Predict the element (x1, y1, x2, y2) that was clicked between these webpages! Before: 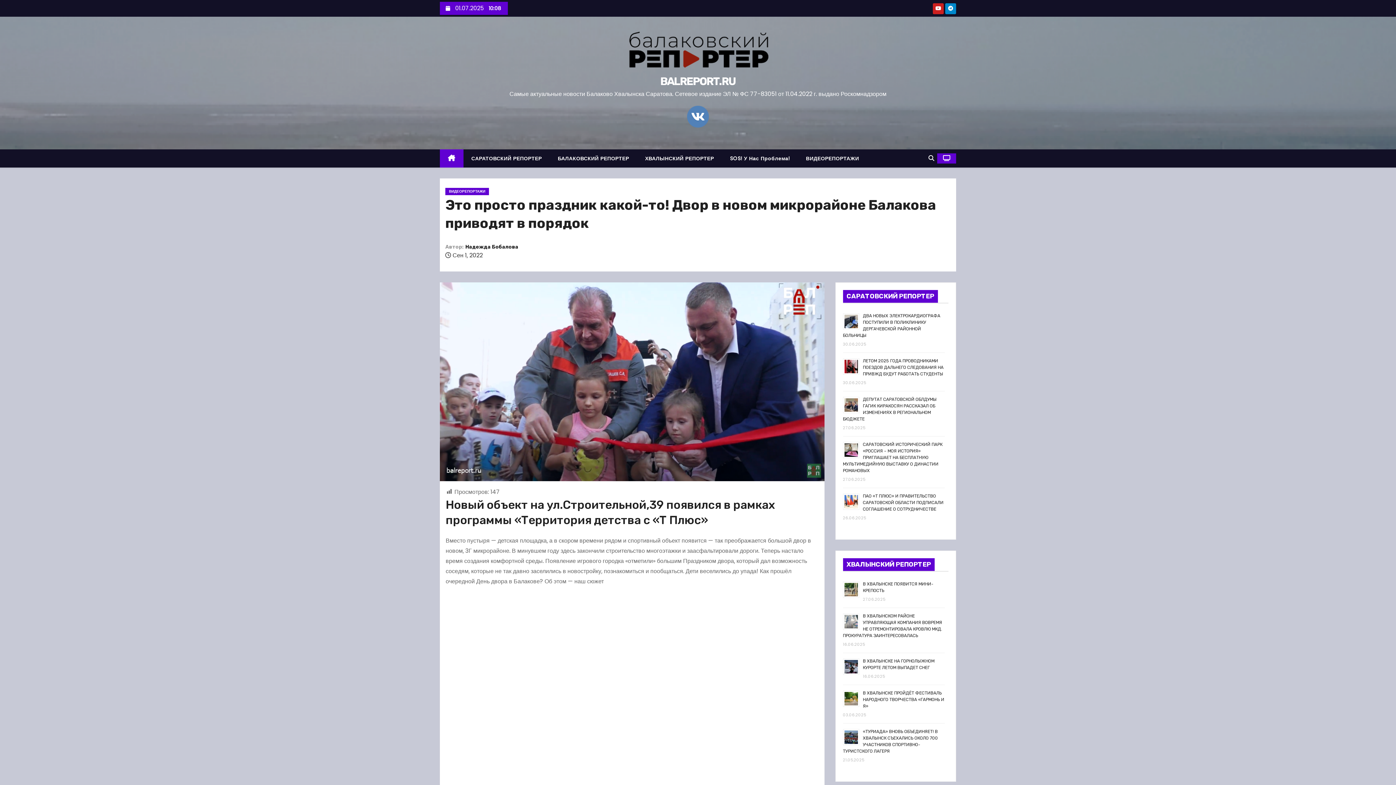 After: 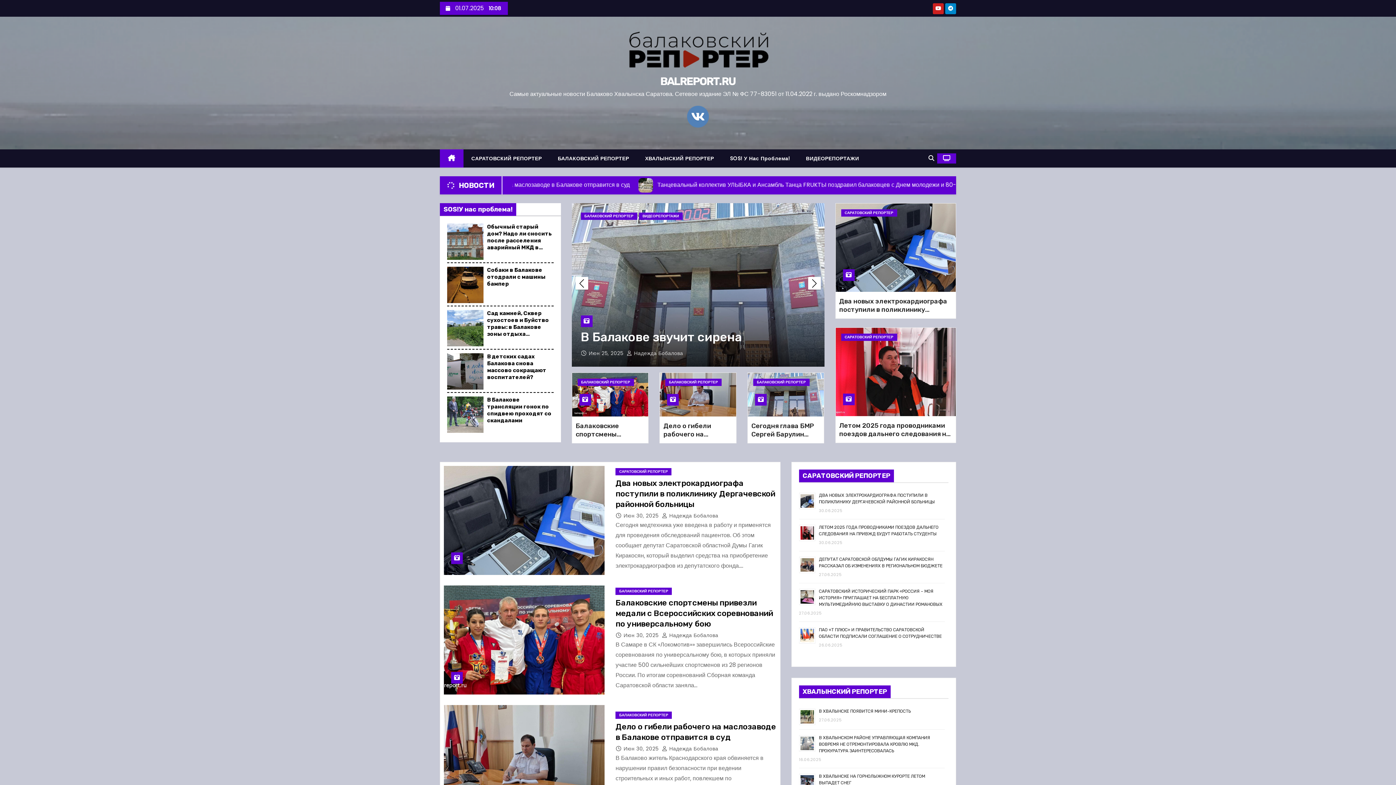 Action: bbox: (660, 74, 735, 88) label: BALREPORT.RU